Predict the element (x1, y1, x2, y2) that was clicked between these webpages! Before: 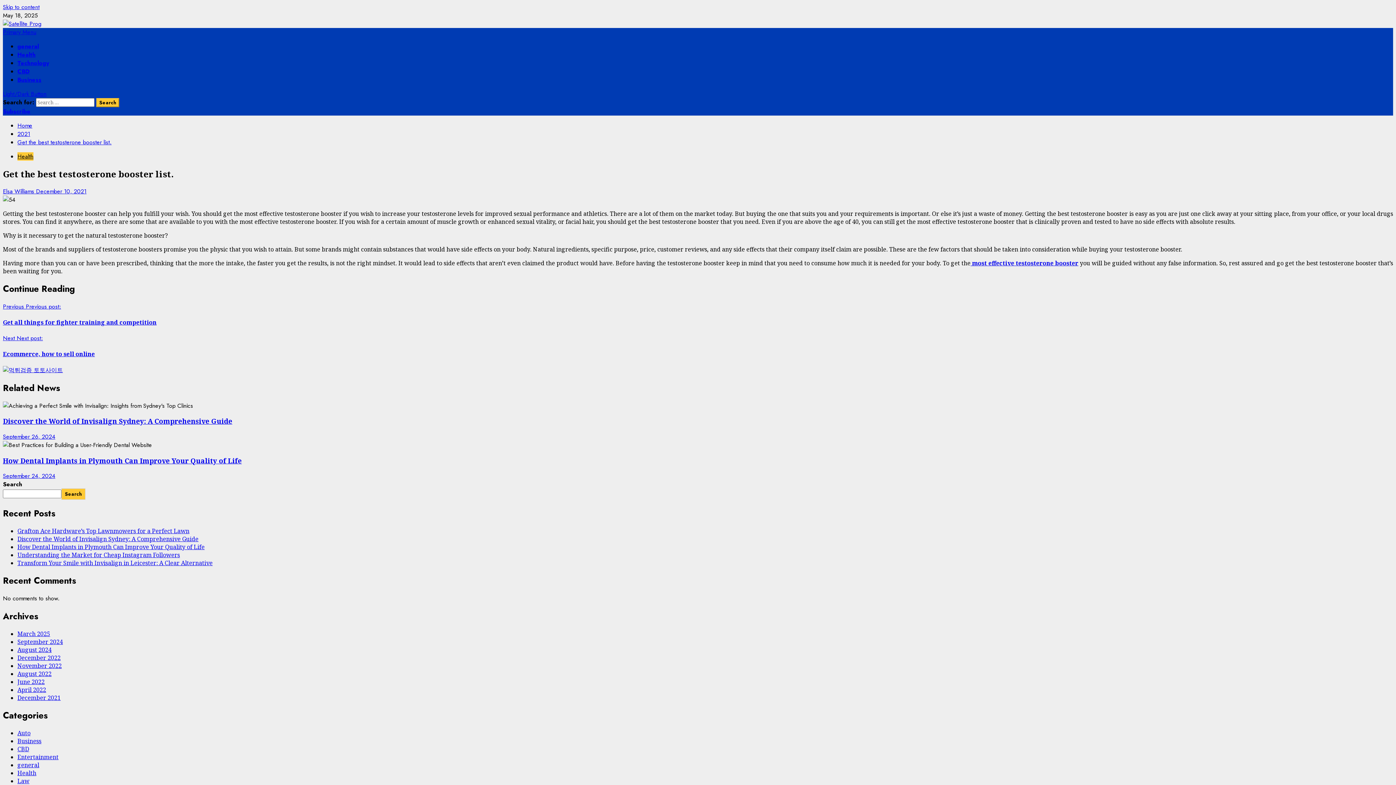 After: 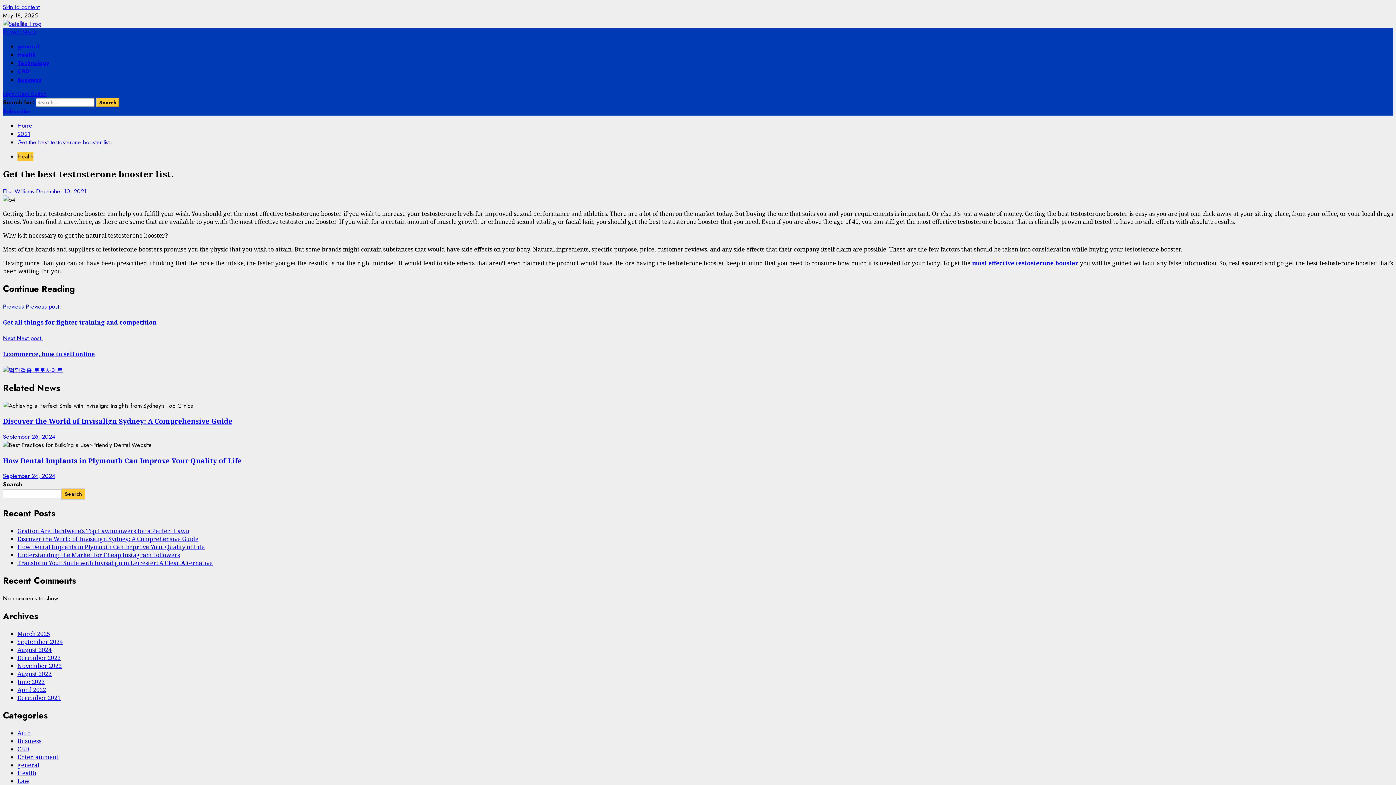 Action: label: Light/Dark Button bbox: (2, 89, 46, 98)